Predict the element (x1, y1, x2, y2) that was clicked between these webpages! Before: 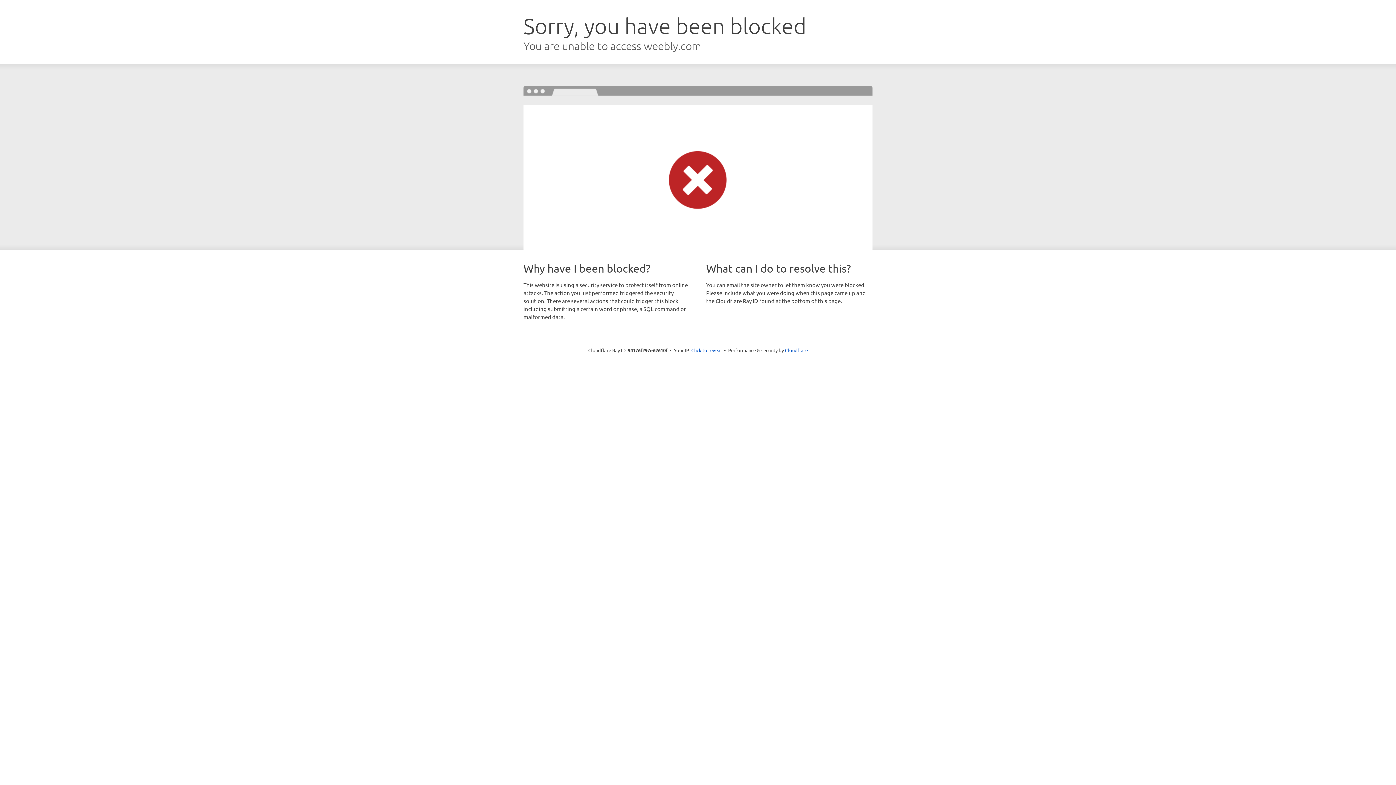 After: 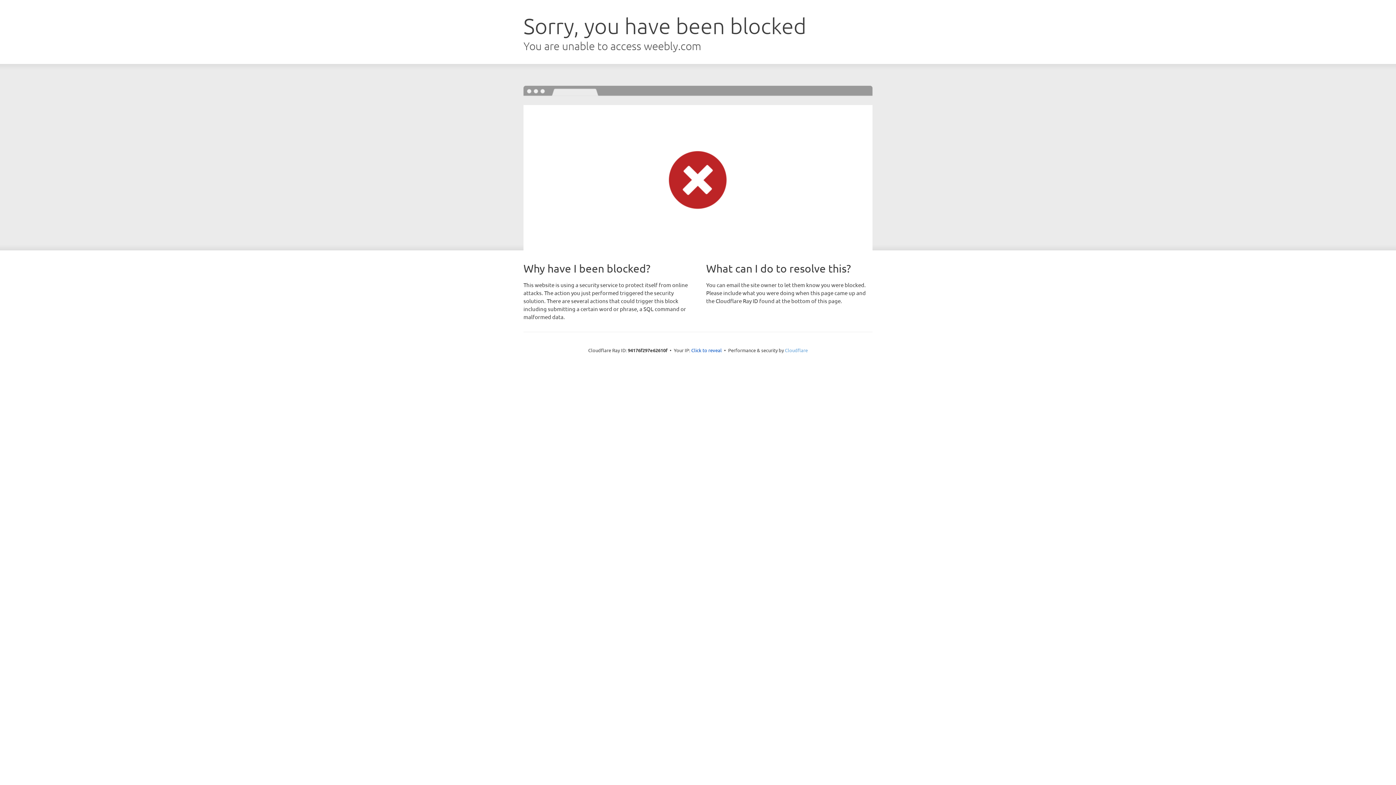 Action: label: Cloudflare bbox: (785, 347, 808, 353)